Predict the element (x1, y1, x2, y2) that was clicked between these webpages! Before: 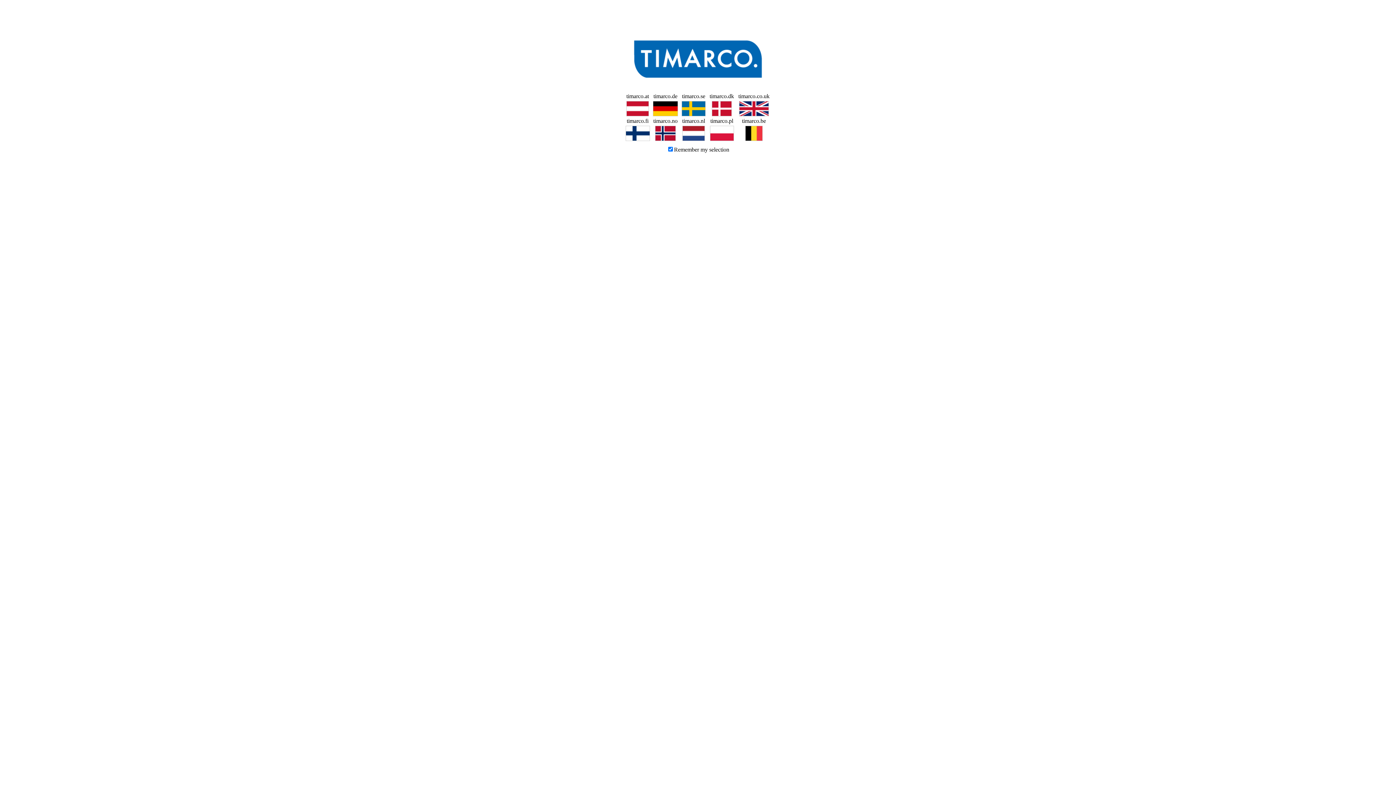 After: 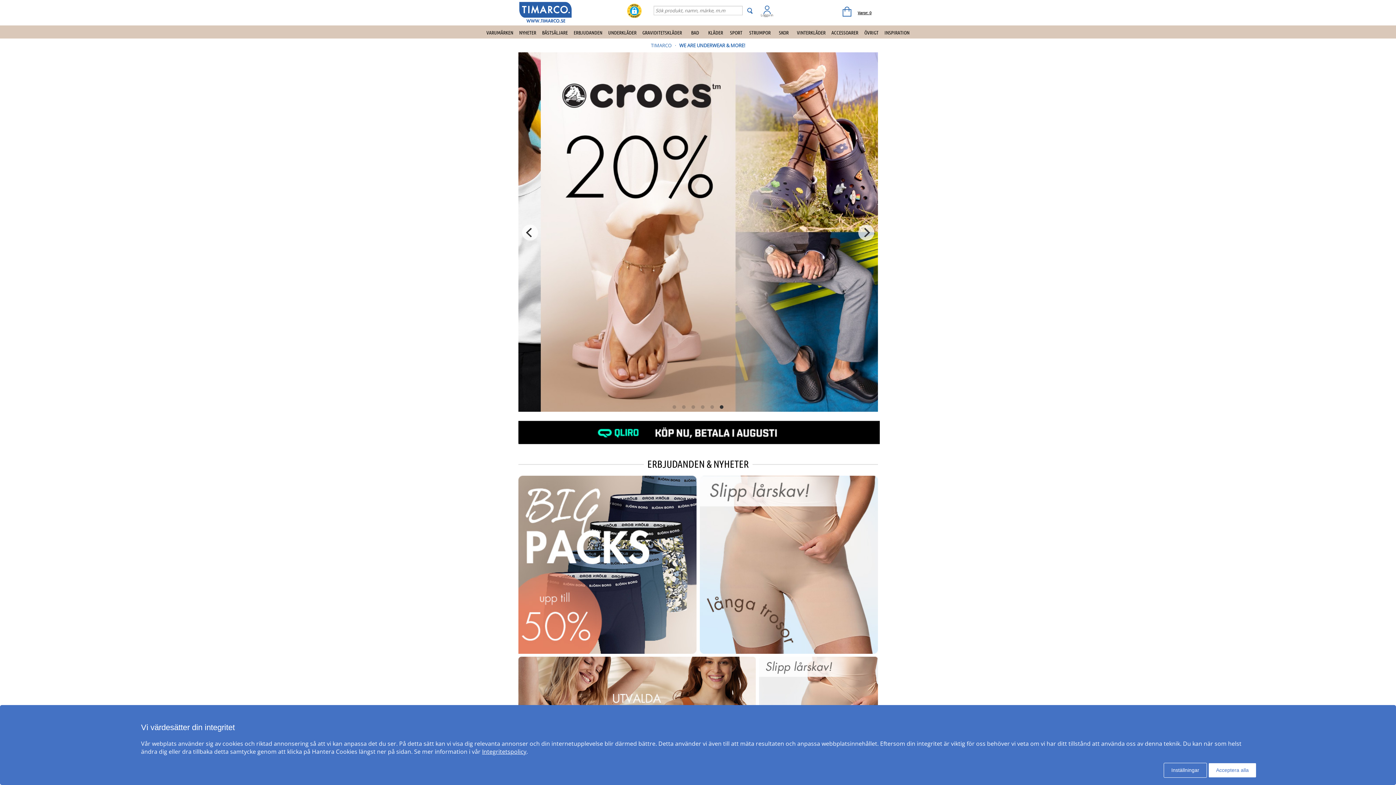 Action: bbox: (681, 111, 705, 117)